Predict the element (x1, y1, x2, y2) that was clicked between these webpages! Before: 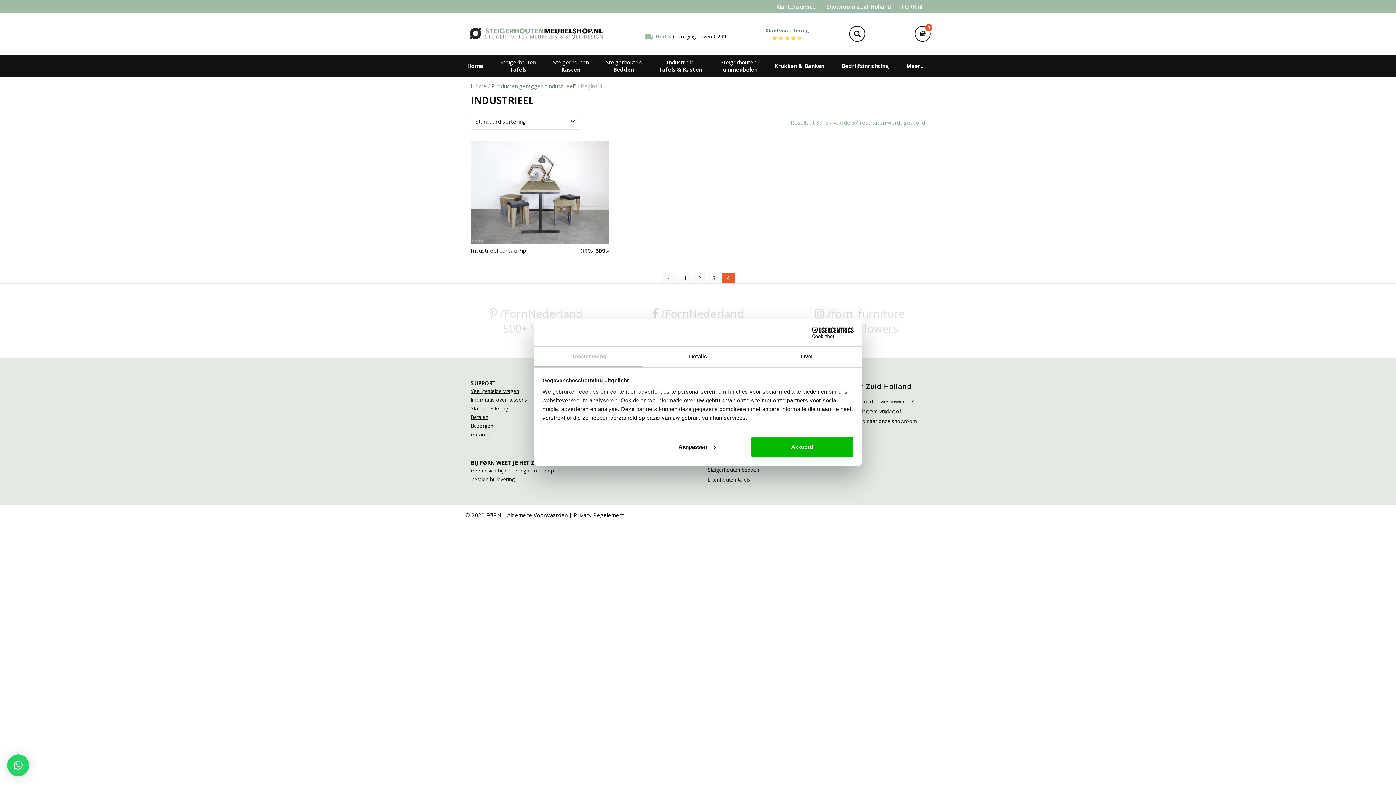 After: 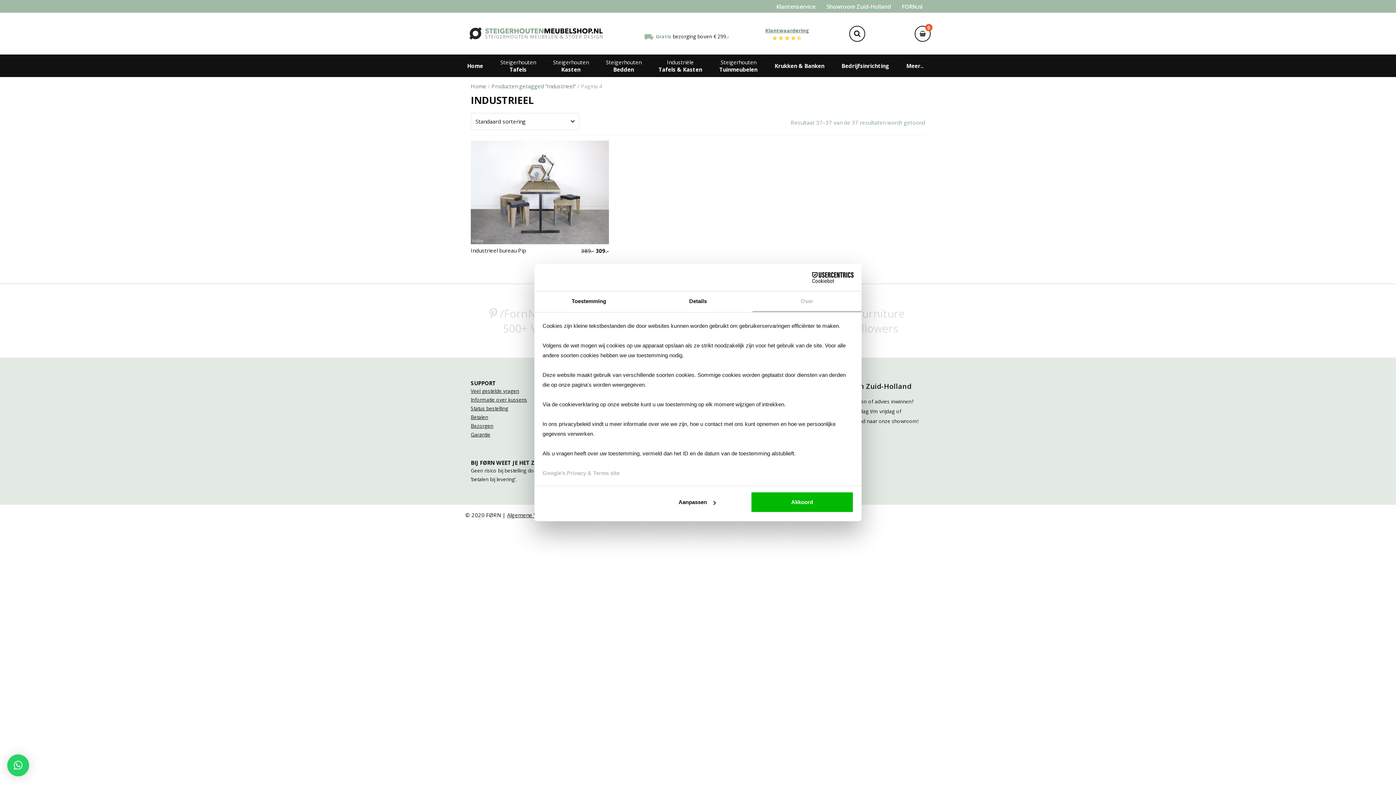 Action: bbox: (752, 346, 861, 367) label: Over